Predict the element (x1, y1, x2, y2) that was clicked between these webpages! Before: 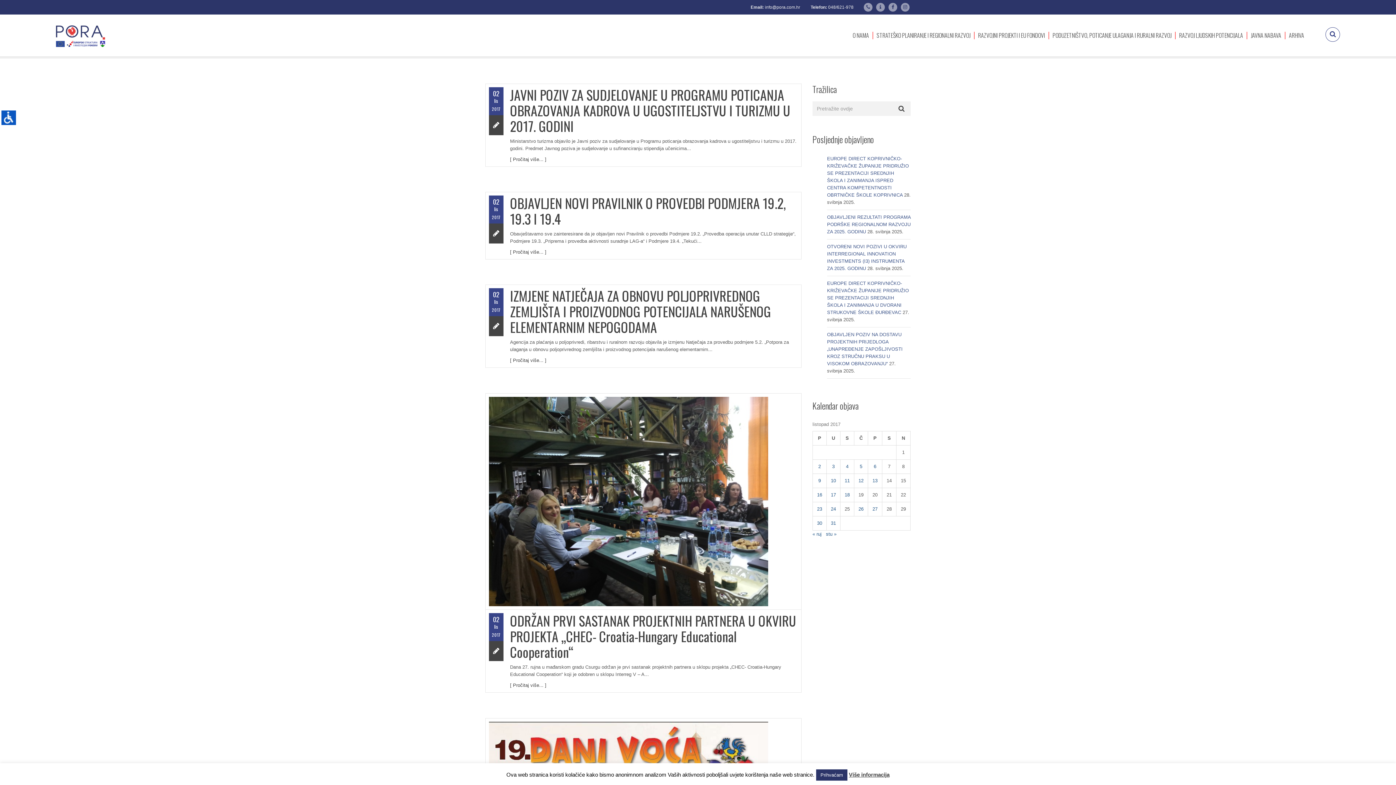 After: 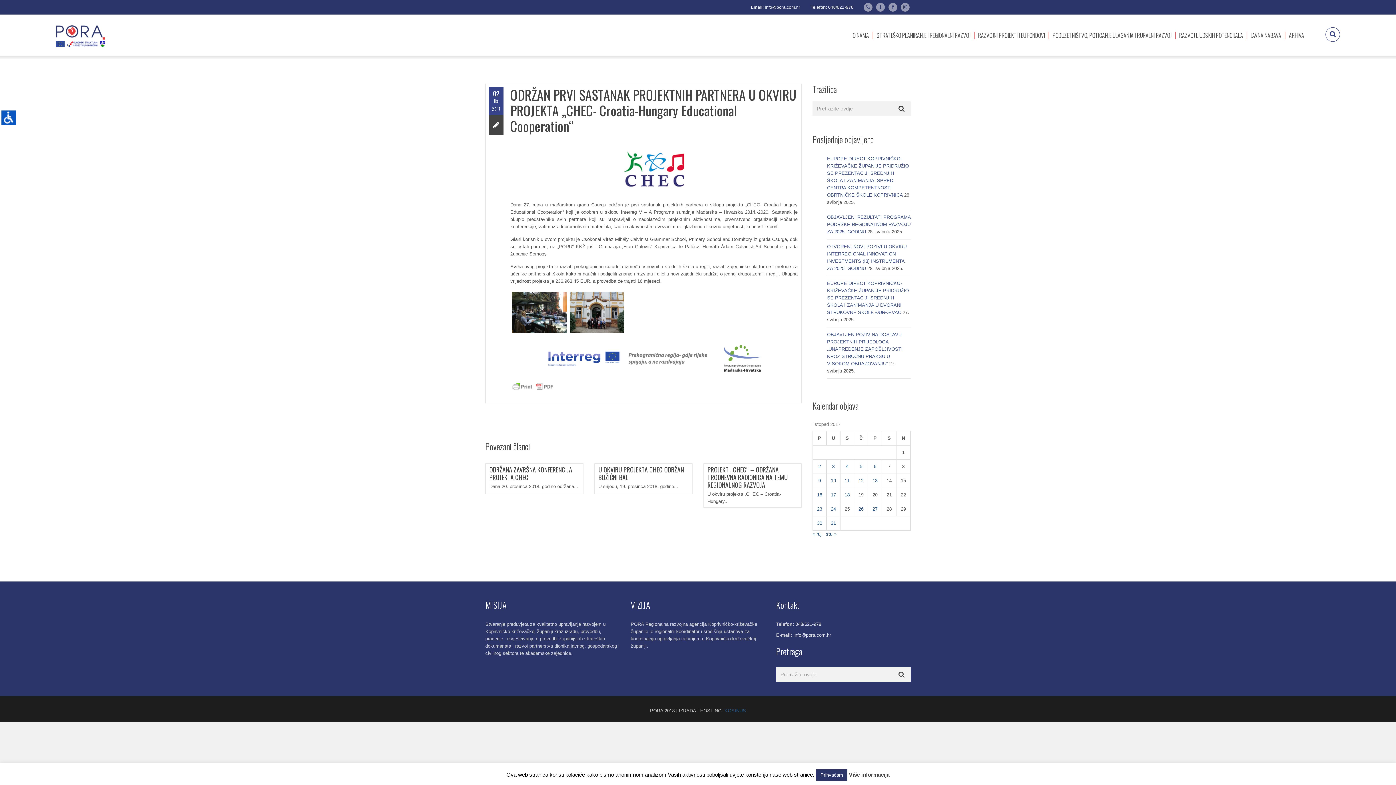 Action: label: ODRŽAN PRVI SASTANAK PROJEKTNIH PARTNERA U OKVIRU PROJEKTA „CHEC- Croatia-Hungary Educational Cooperation“ bbox: (510, 611, 796, 662)